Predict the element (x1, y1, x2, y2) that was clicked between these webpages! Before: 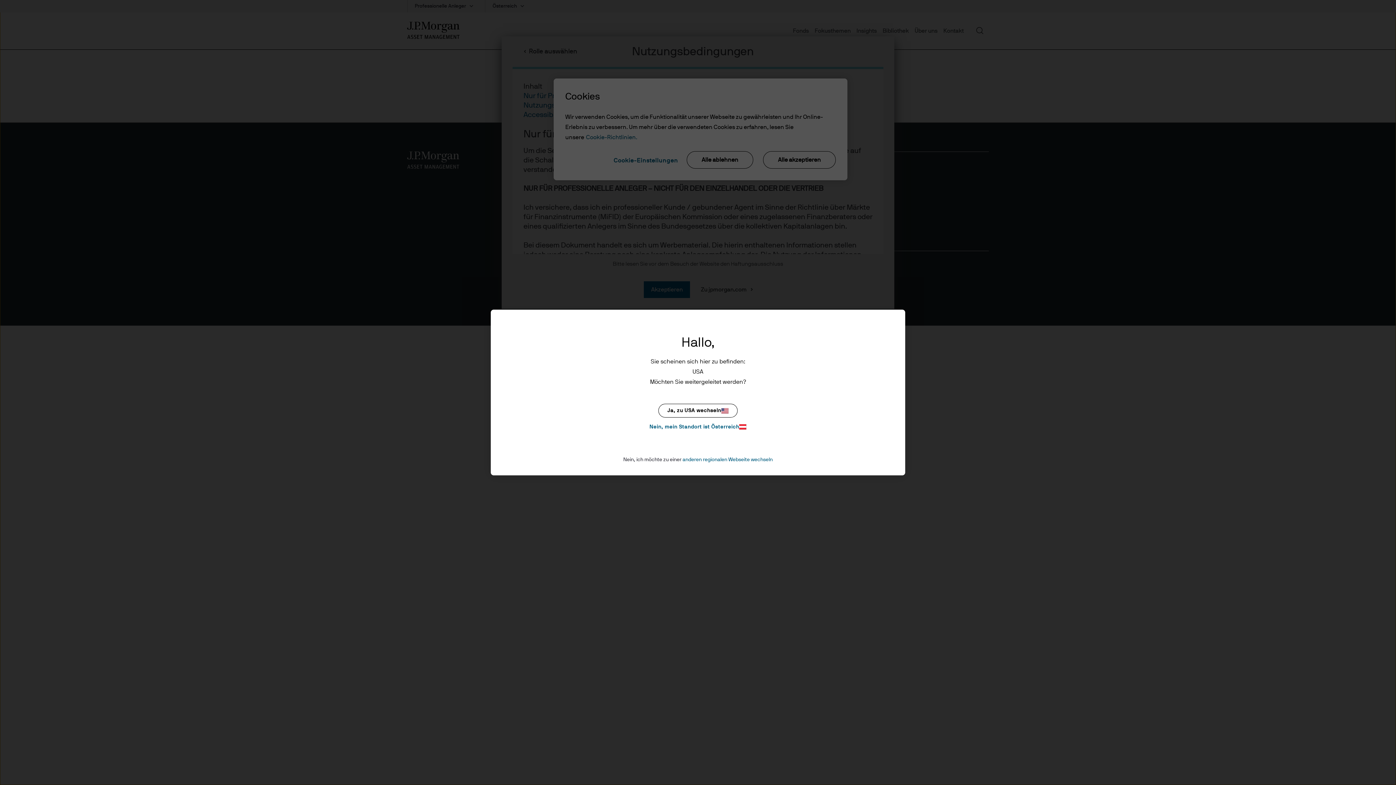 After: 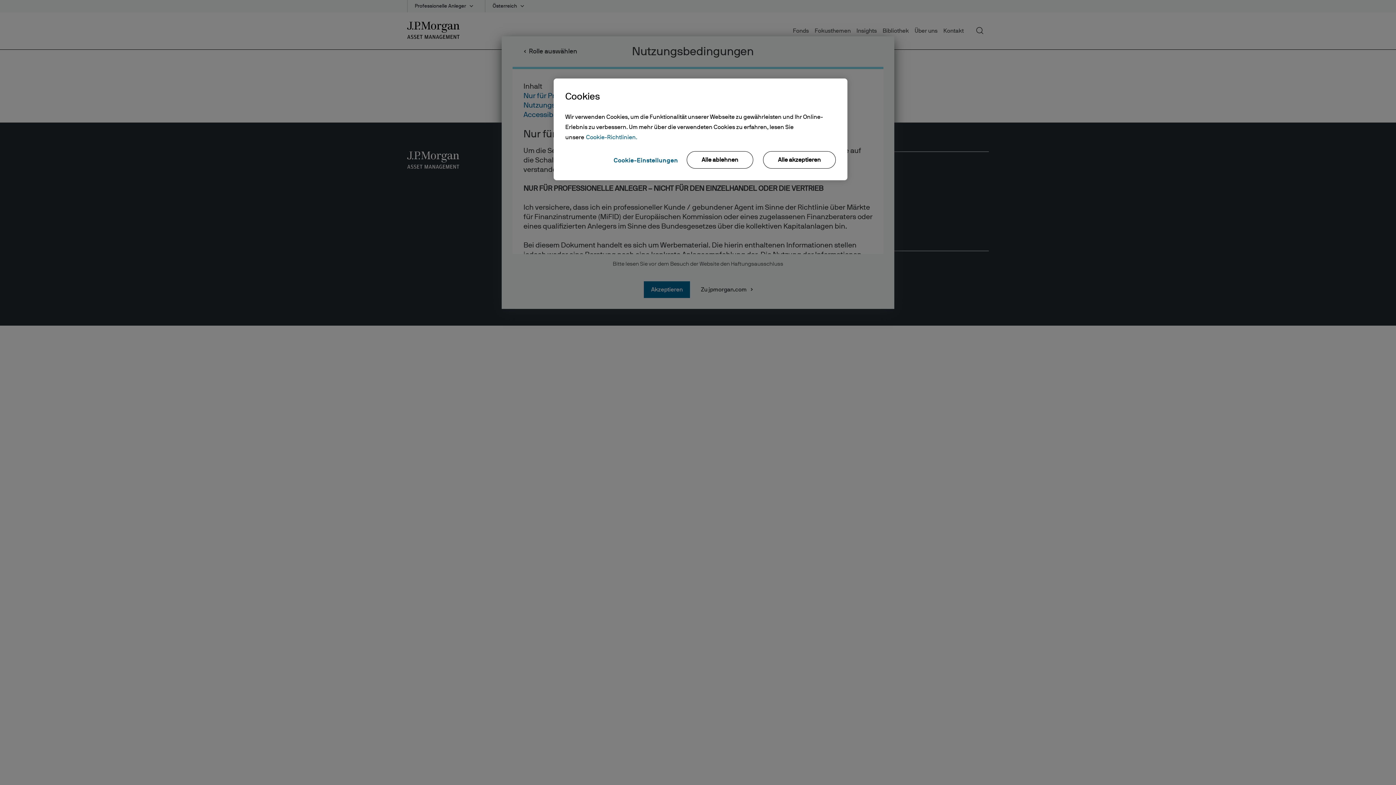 Action: label: Nein, mein Standort ist Österreich bbox: (623, 422, 772, 431)